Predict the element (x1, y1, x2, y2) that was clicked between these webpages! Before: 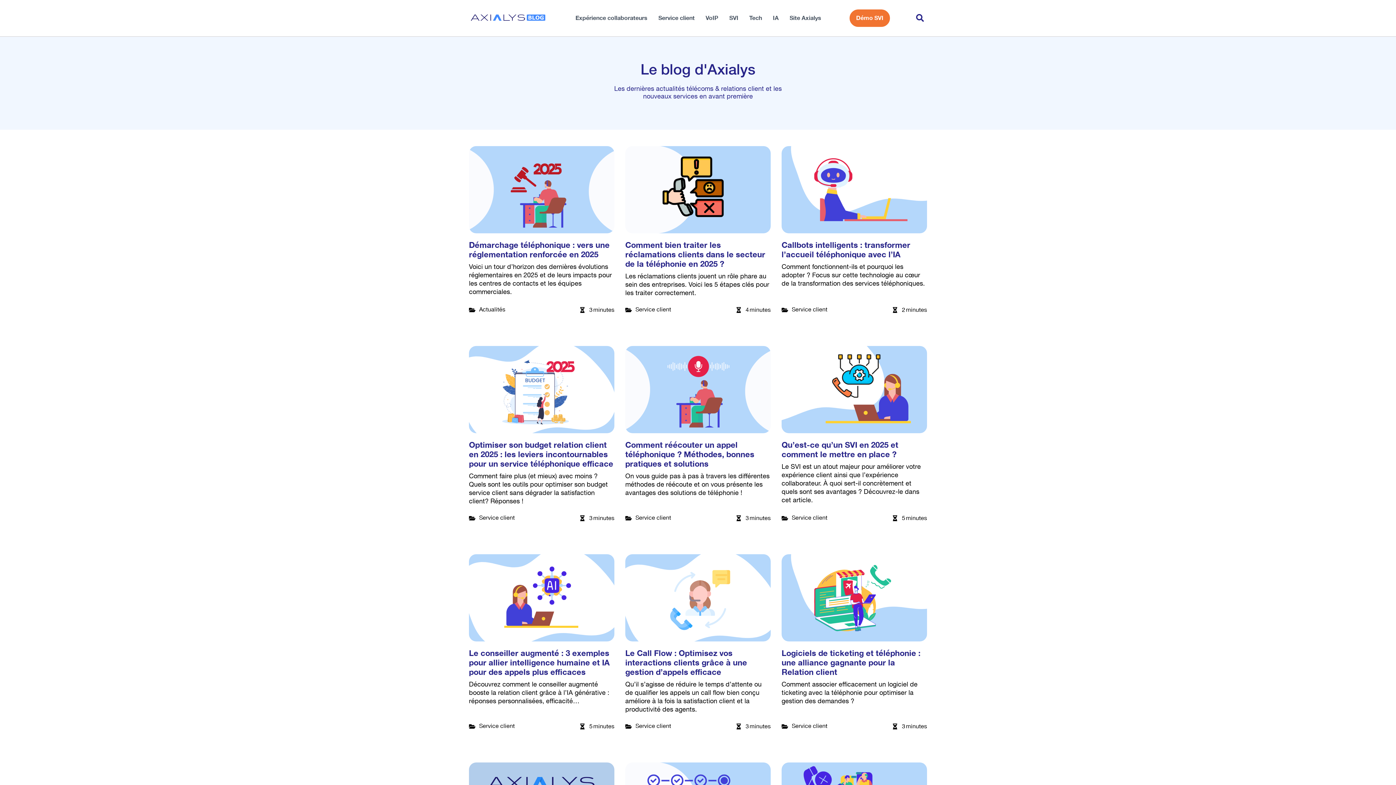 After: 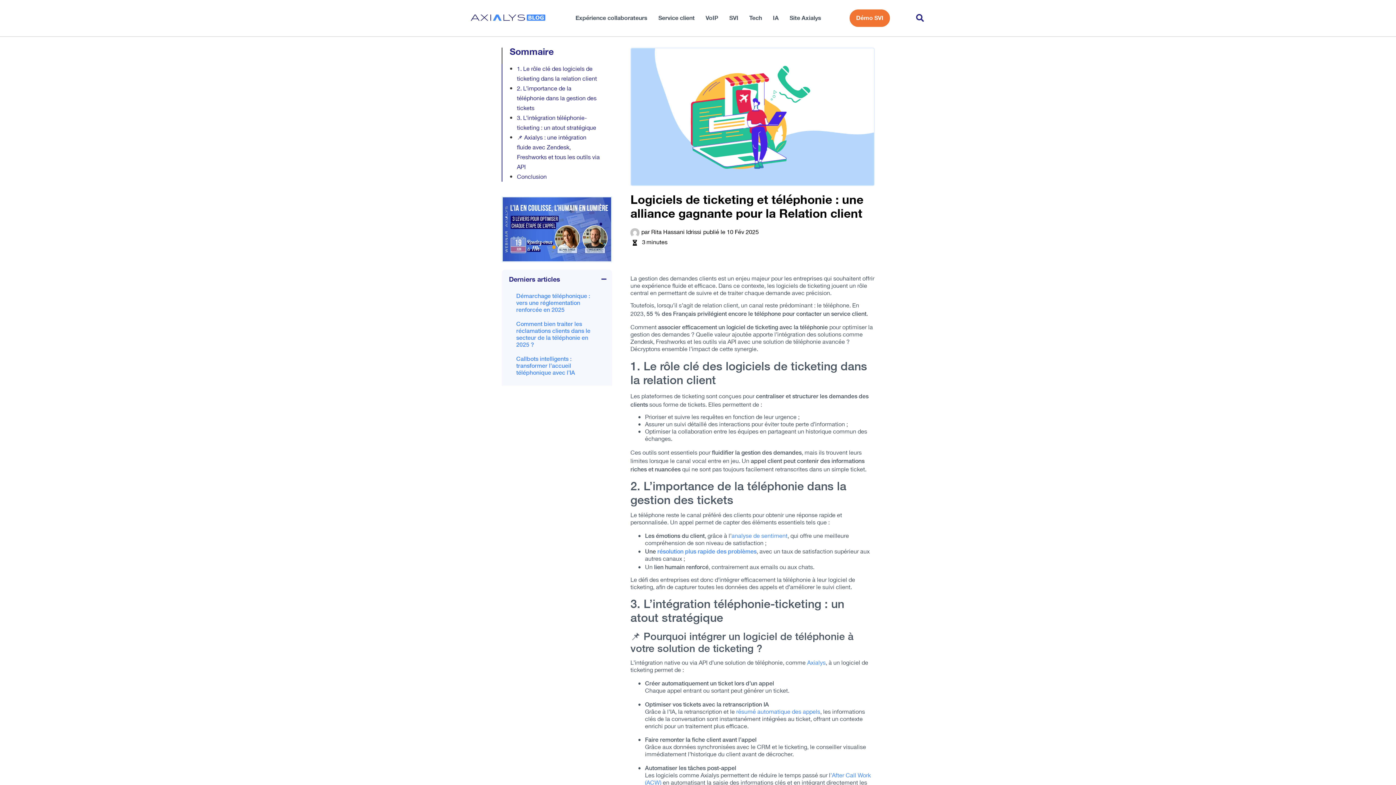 Action: label: Logiciels de ticketing et téléphonie : une alliance gagnante pour la Relation client bbox: (781, 647, 920, 679)